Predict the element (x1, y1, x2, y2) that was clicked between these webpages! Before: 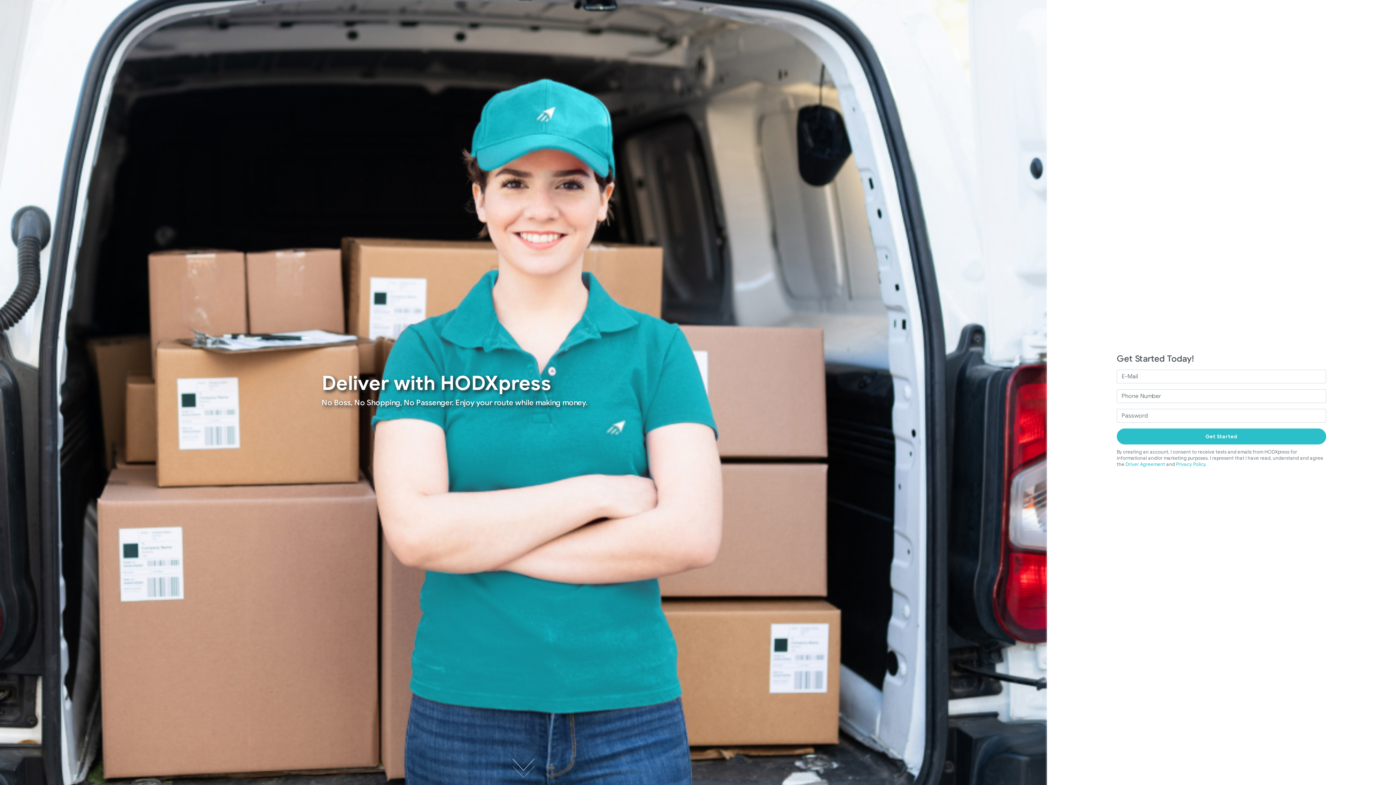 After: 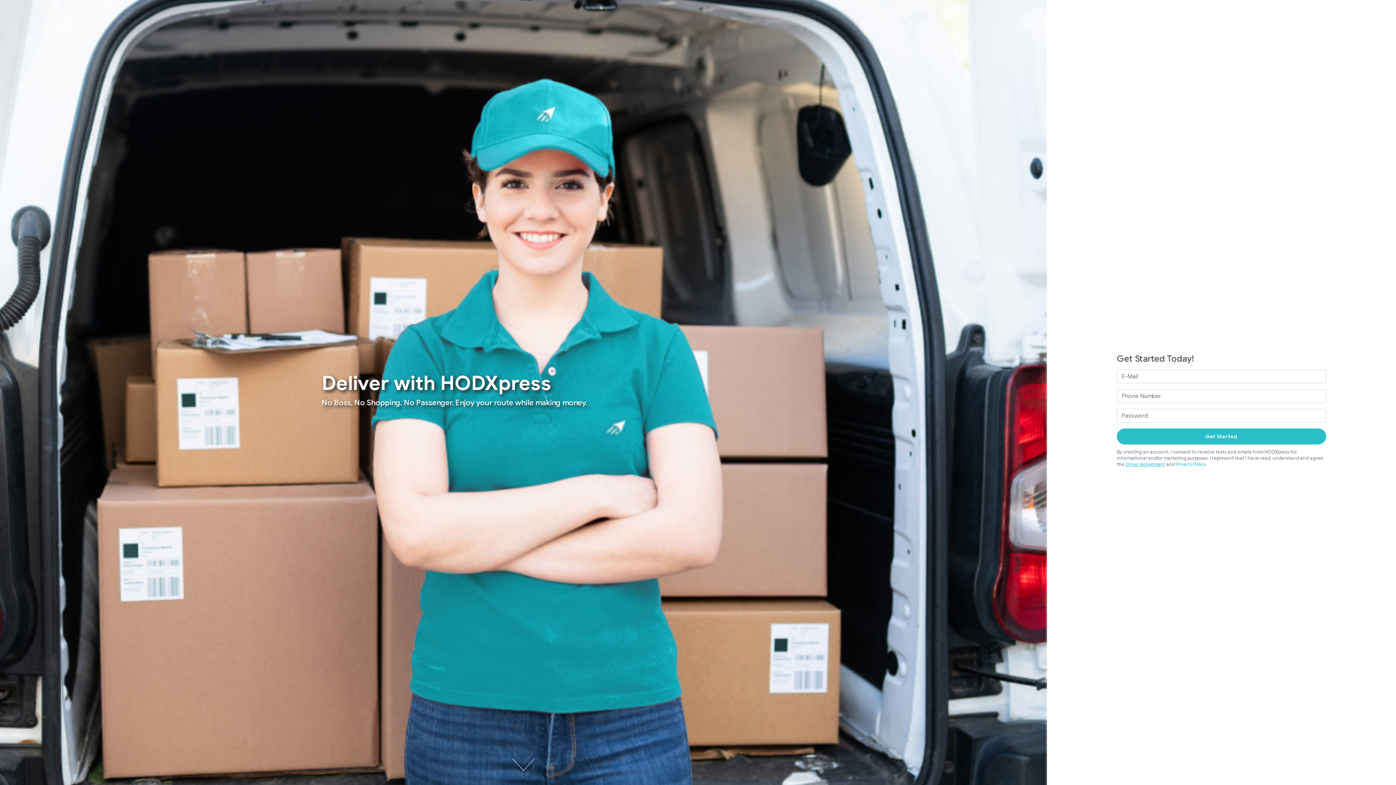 Action: bbox: (1125, 461, 1165, 467) label: Driver Agreement